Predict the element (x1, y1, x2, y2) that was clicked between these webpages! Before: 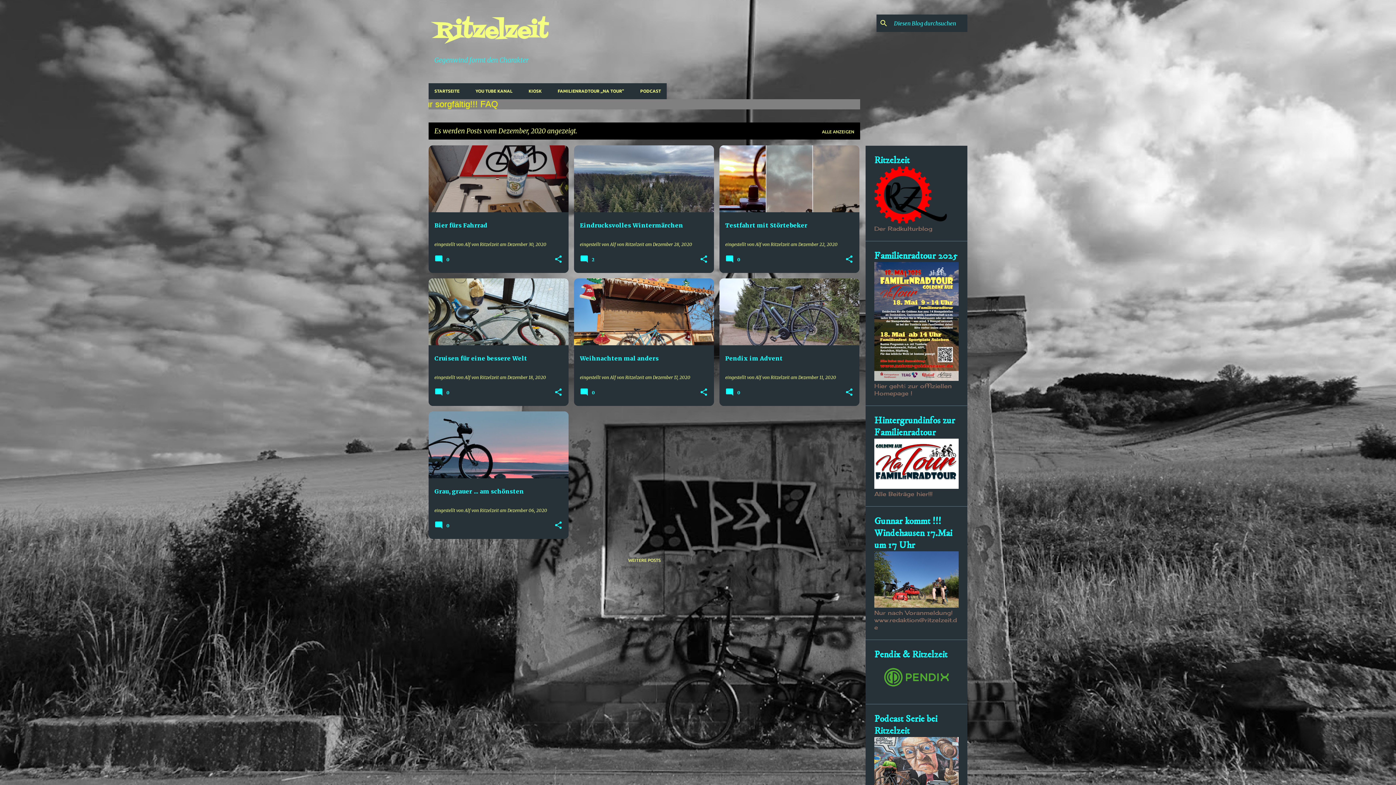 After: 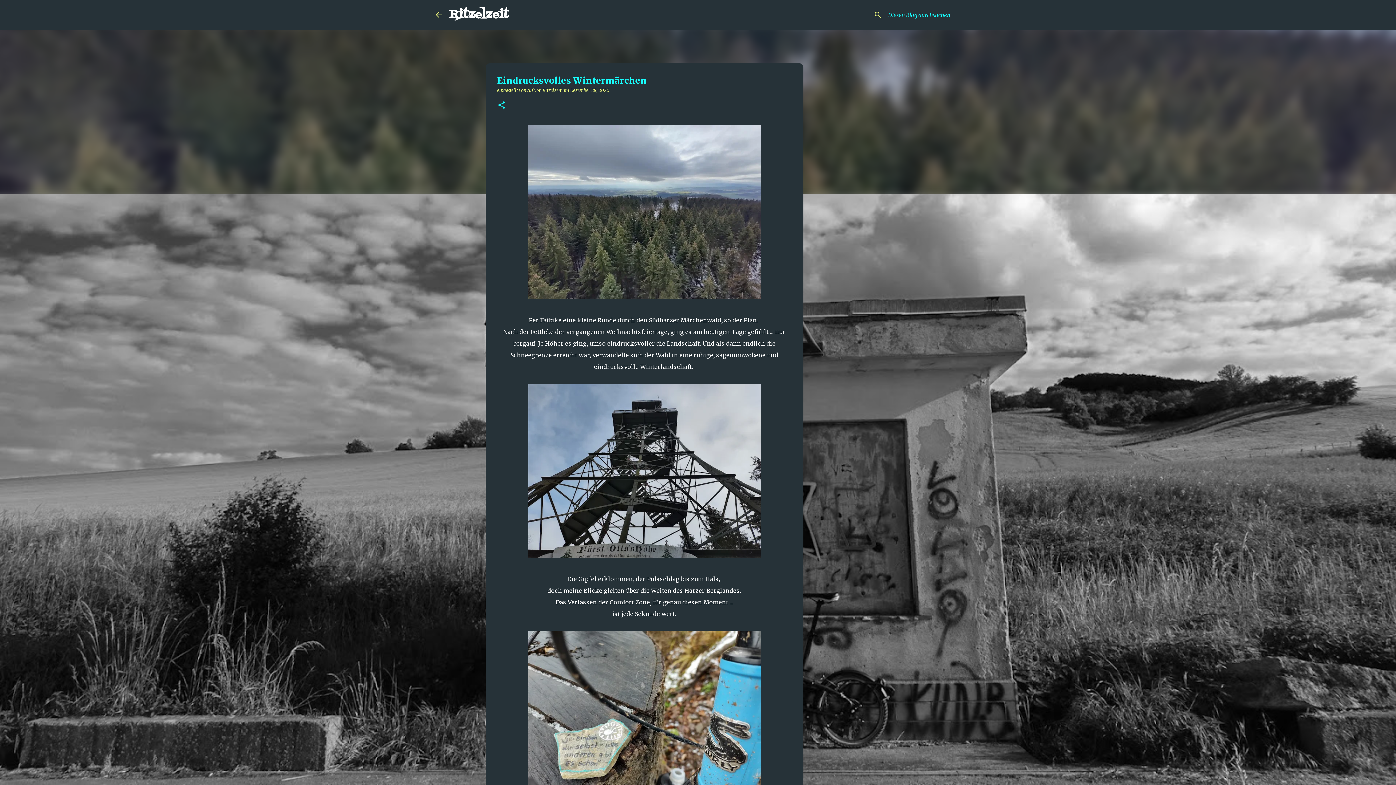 Action: label: Eindrucksvolles Wintermärchen bbox: (574, 113, 714, 346)